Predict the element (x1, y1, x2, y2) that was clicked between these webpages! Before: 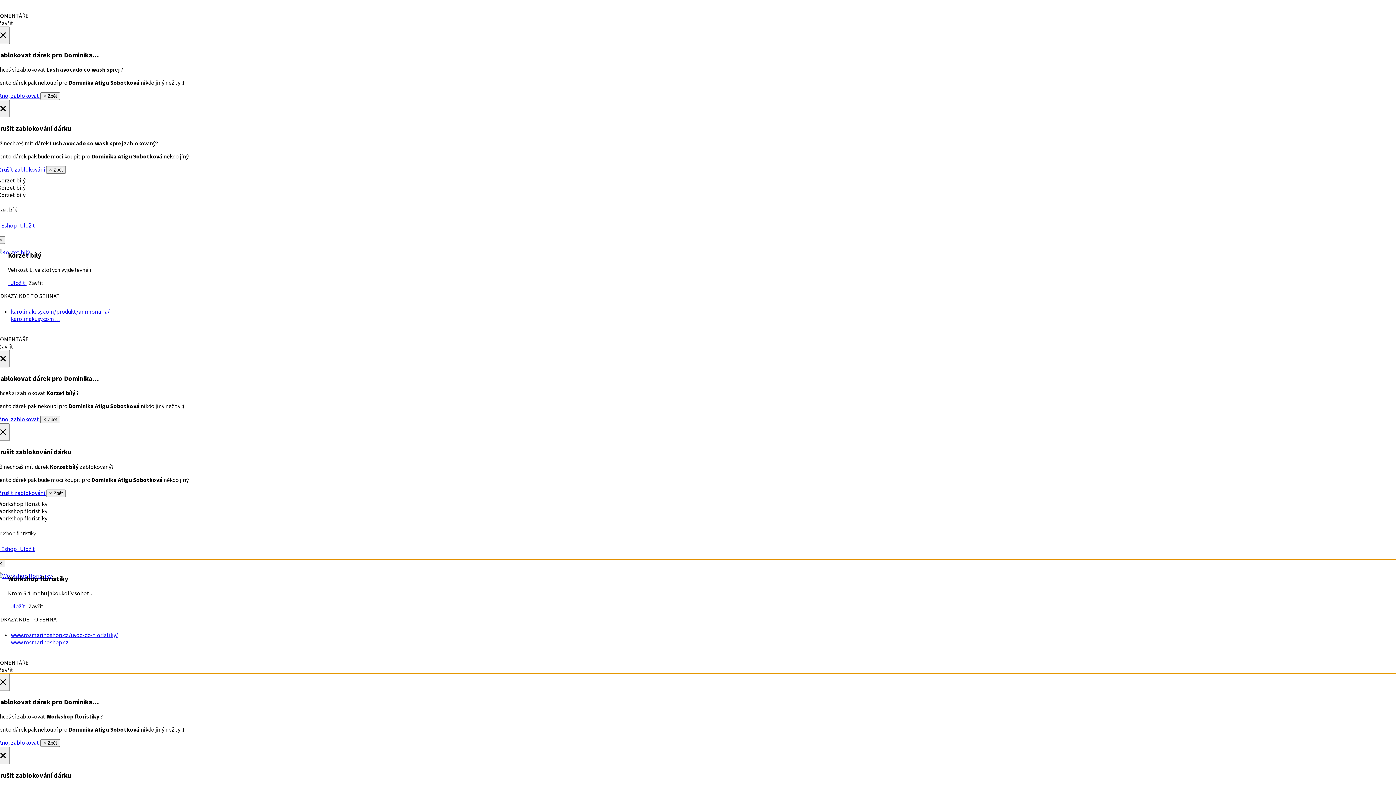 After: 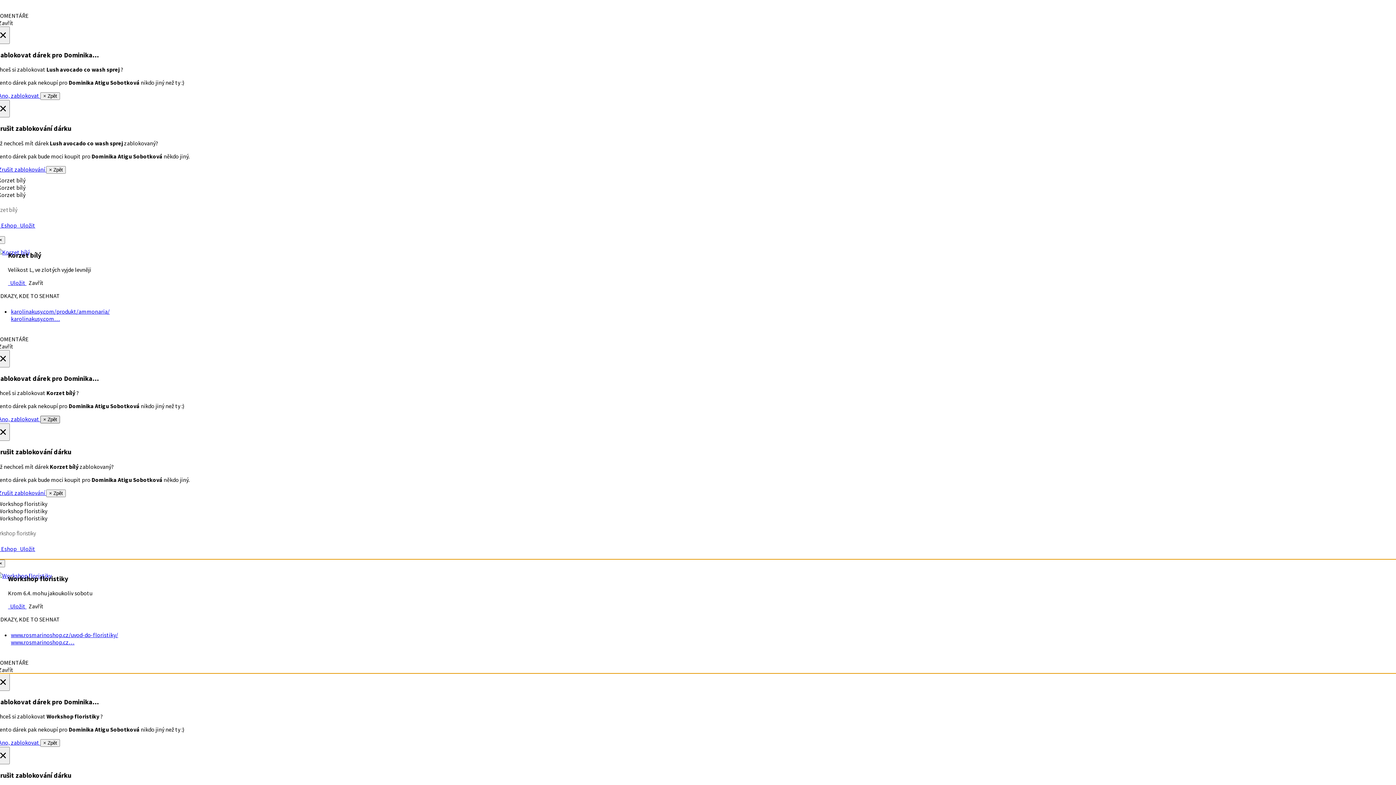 Action: bbox: (40, 416, 60, 423) label: × Zpět